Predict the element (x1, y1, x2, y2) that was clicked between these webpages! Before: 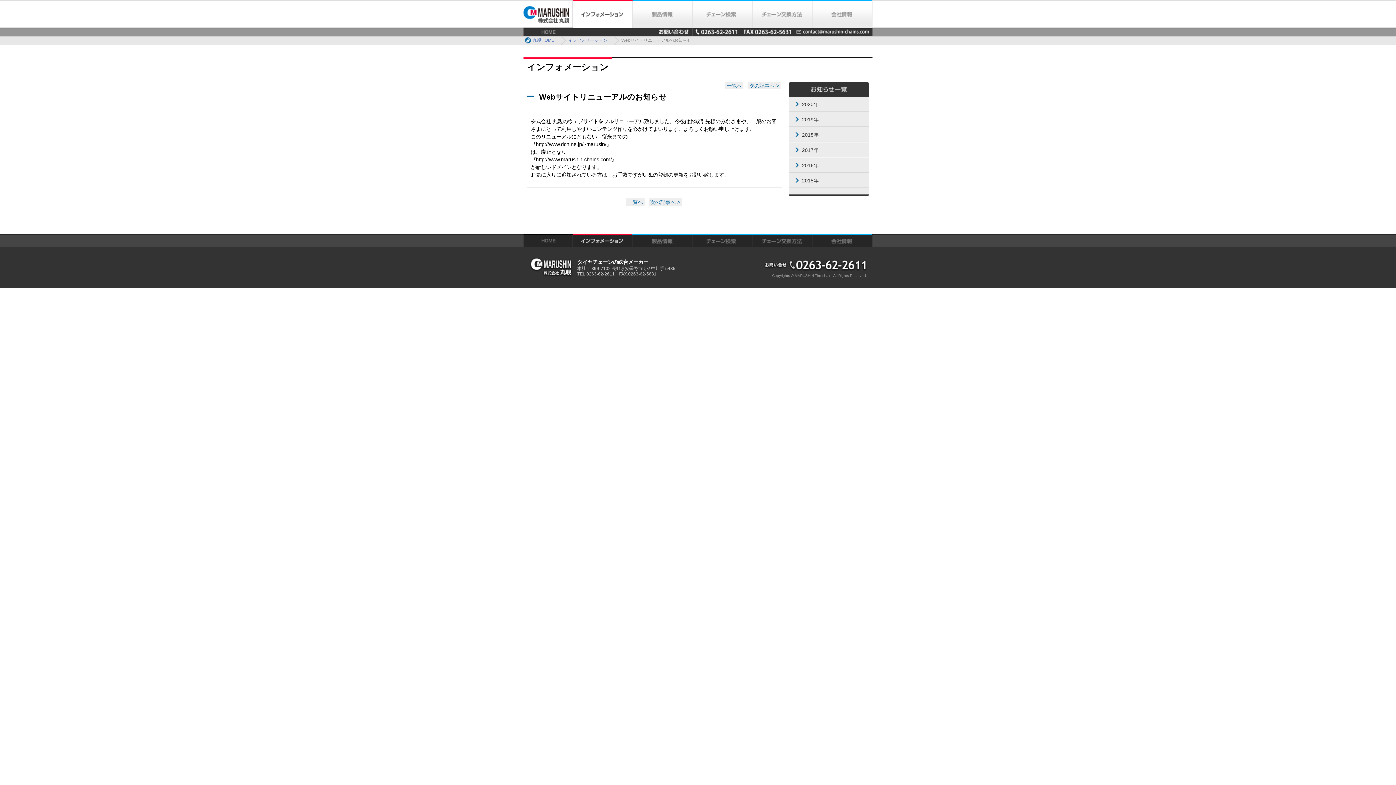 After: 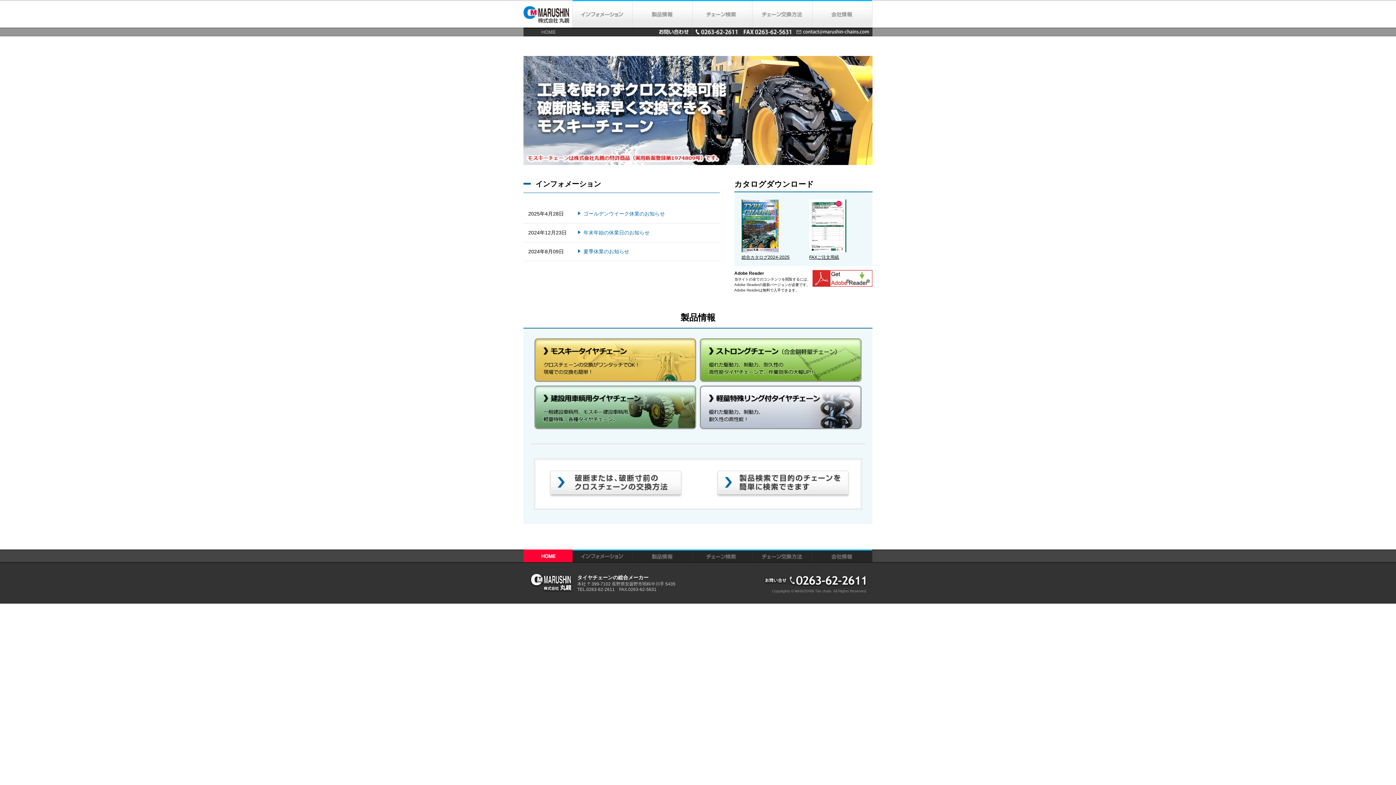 Action: bbox: (523, 0, 572, 36)